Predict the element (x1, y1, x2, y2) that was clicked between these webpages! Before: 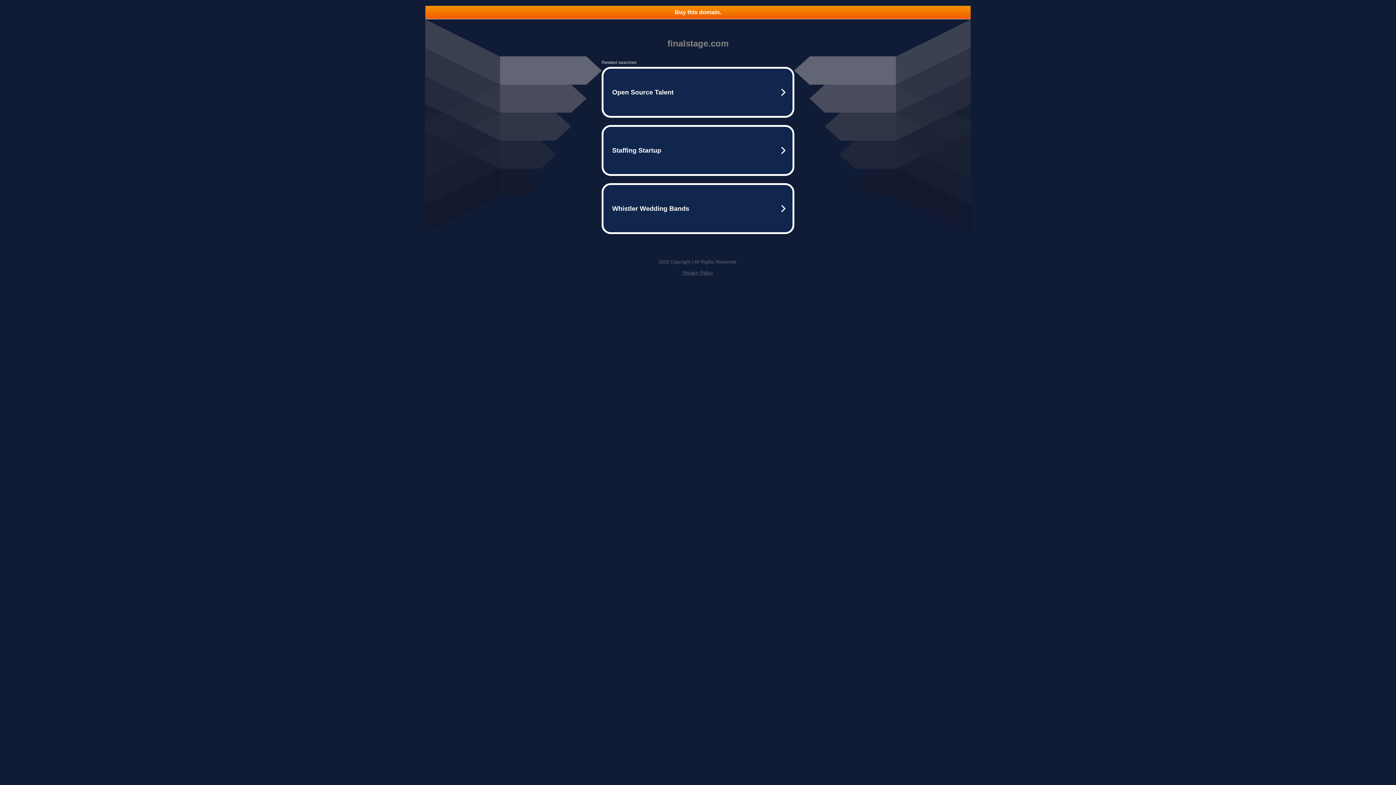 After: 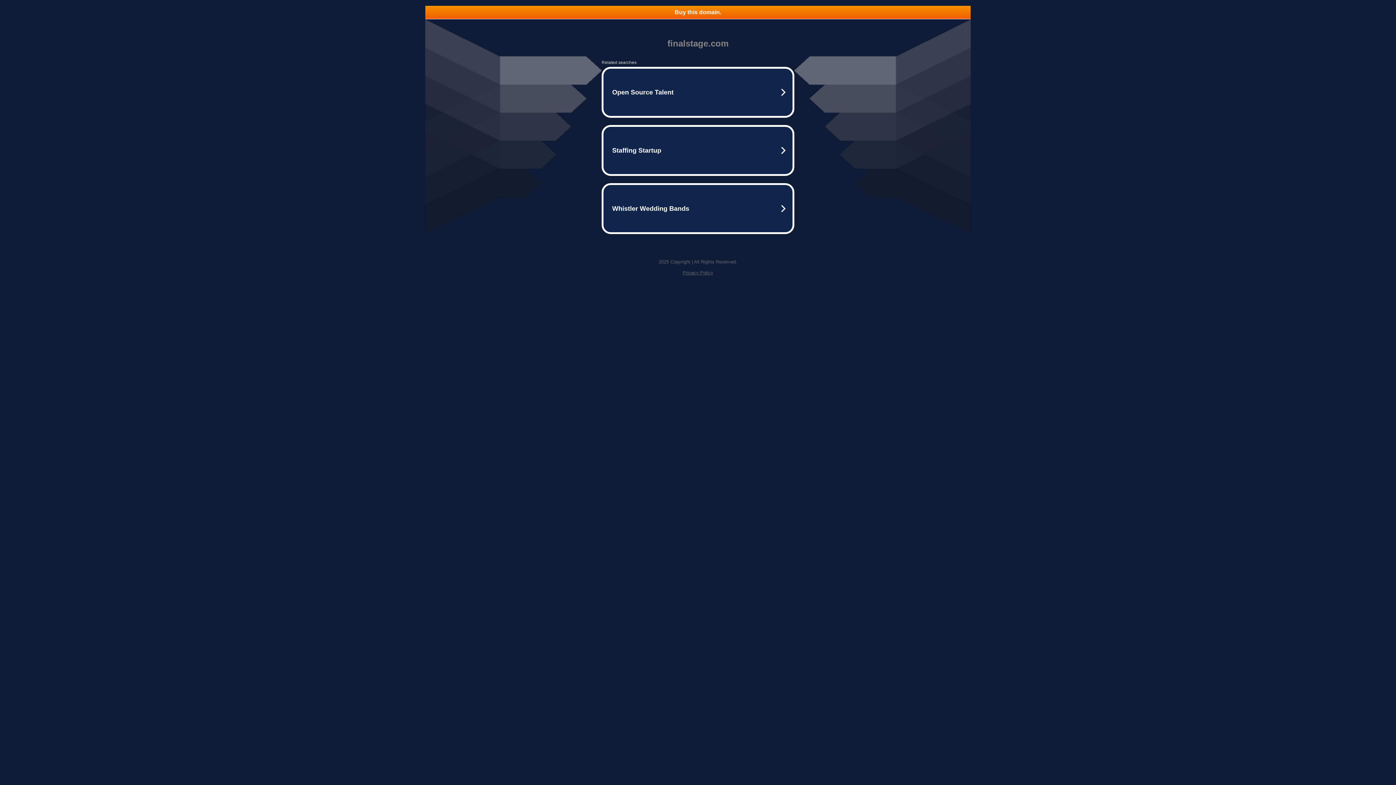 Action: label: Privacy Policy bbox: (682, 270, 713, 275)